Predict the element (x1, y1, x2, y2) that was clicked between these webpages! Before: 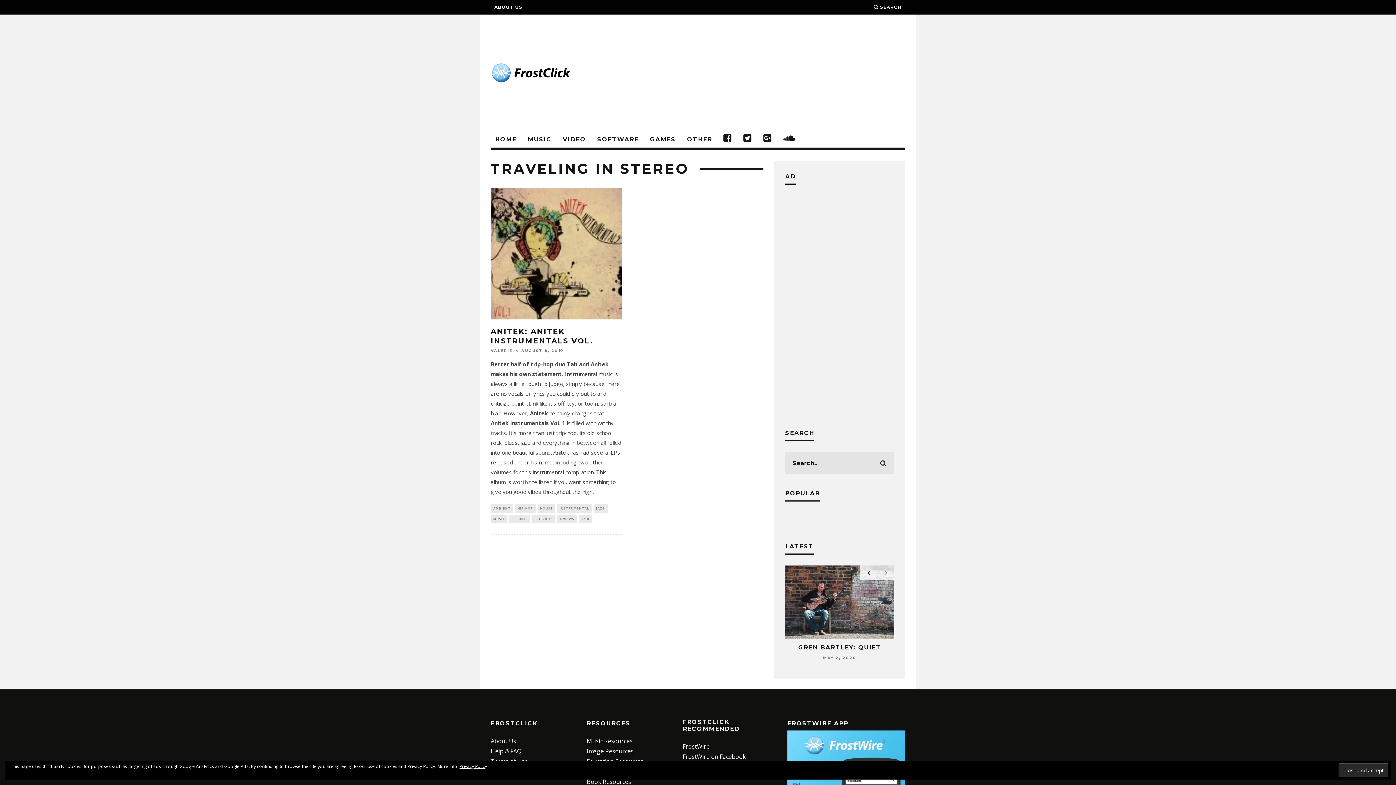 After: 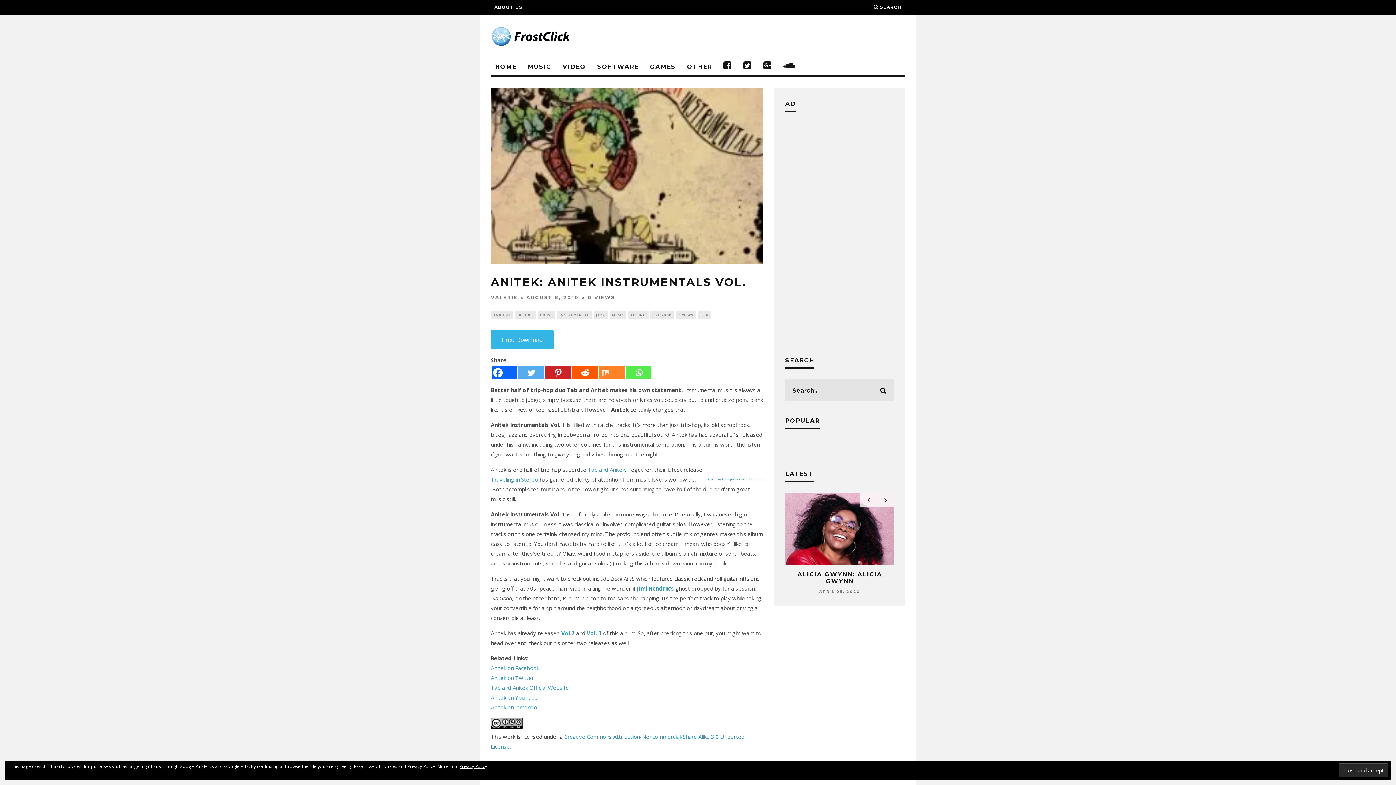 Action: bbox: (490, 188, 621, 319)